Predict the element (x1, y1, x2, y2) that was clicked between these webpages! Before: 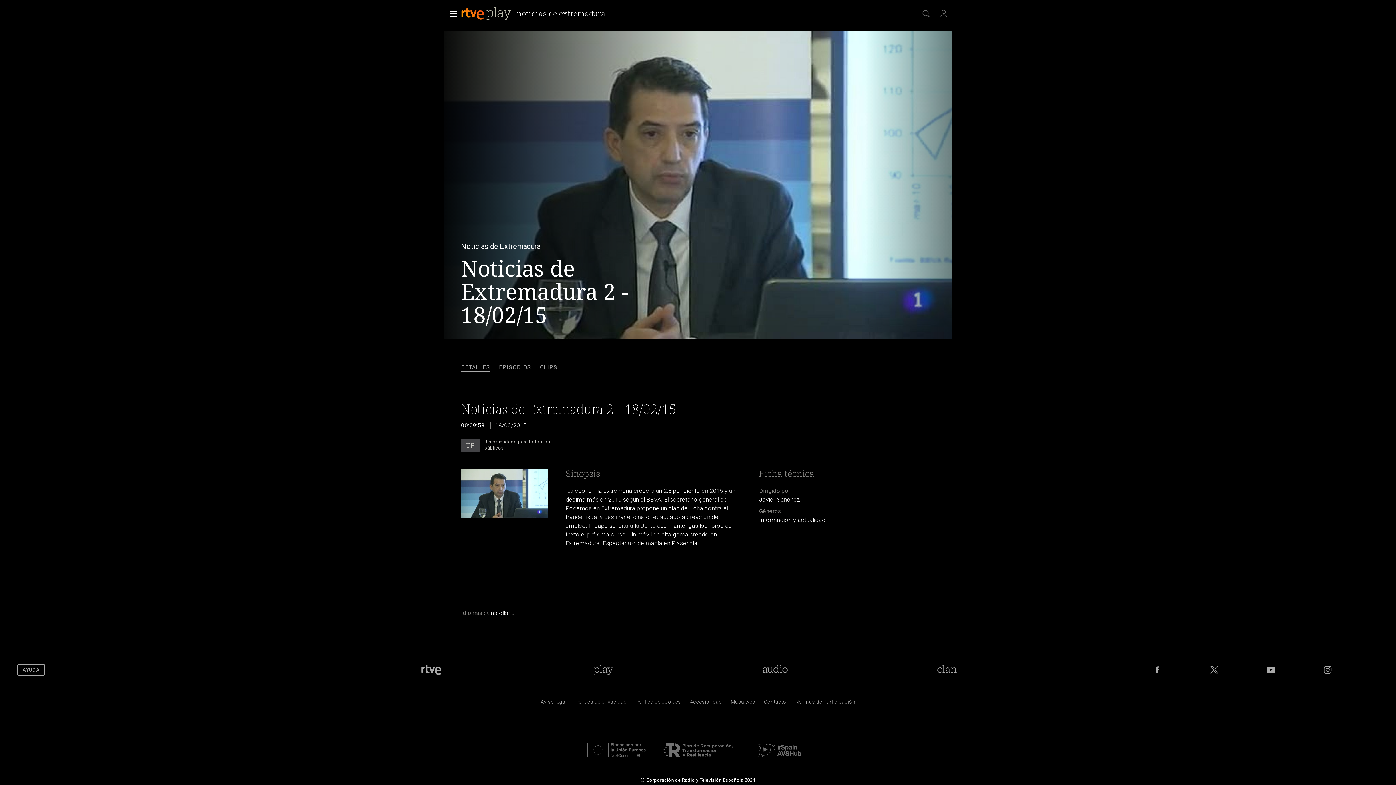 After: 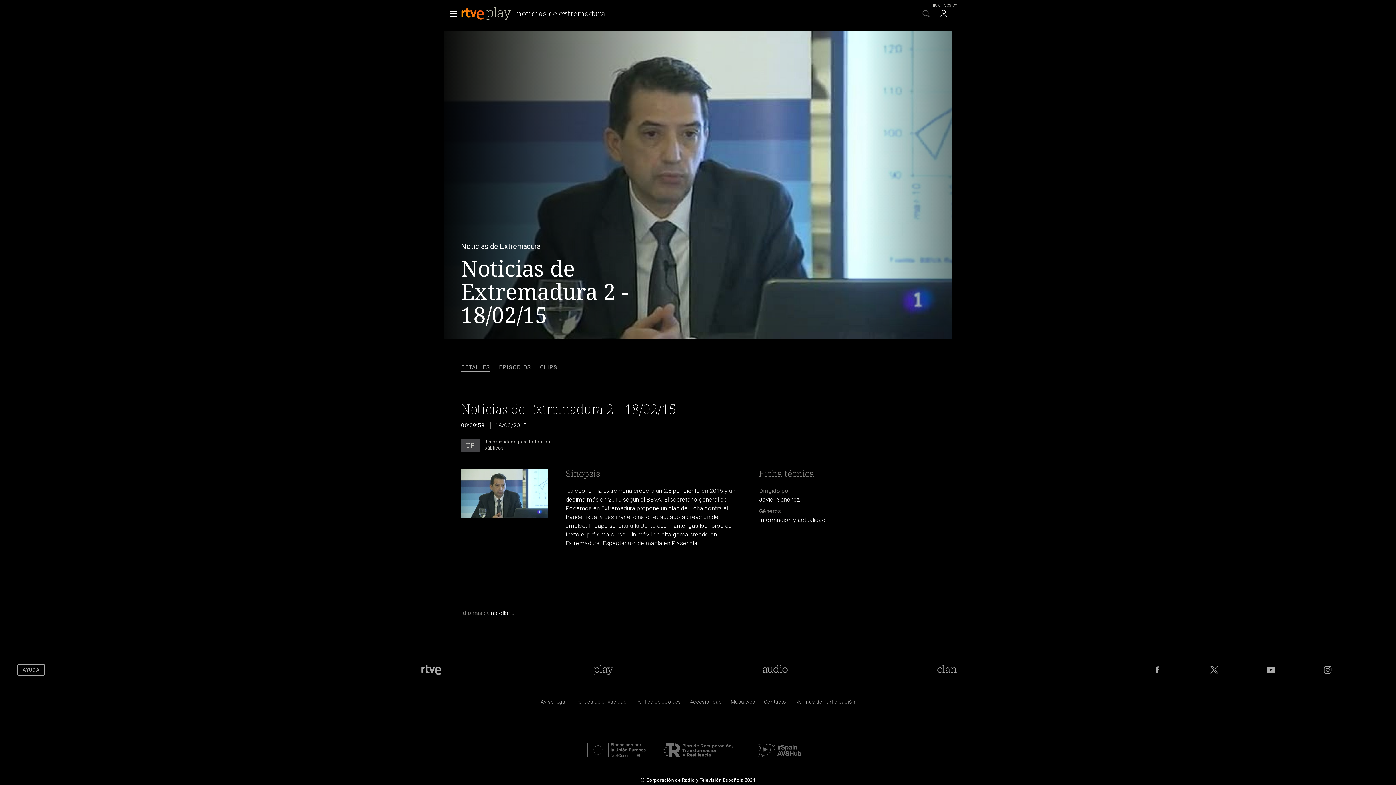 Action: bbox: (935, 5, 952, 21)